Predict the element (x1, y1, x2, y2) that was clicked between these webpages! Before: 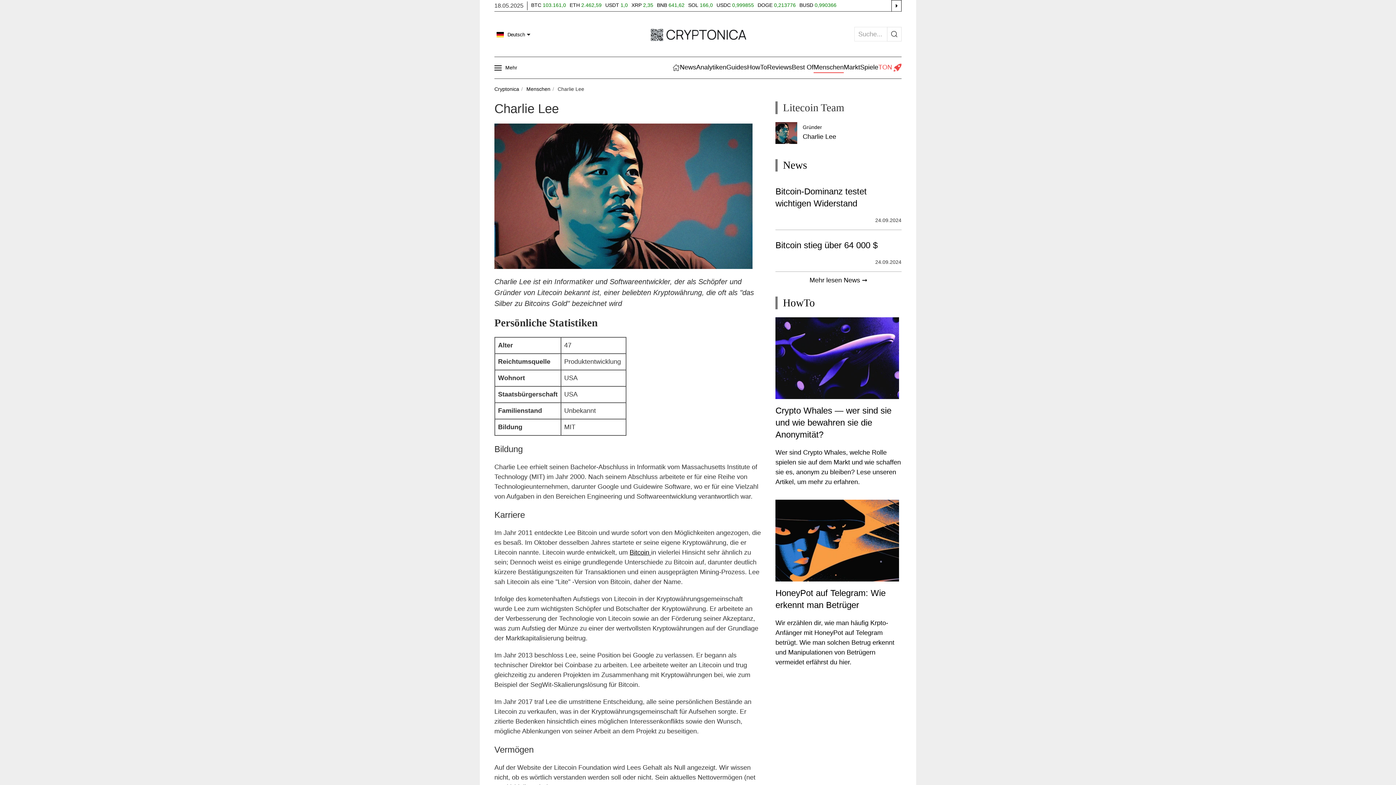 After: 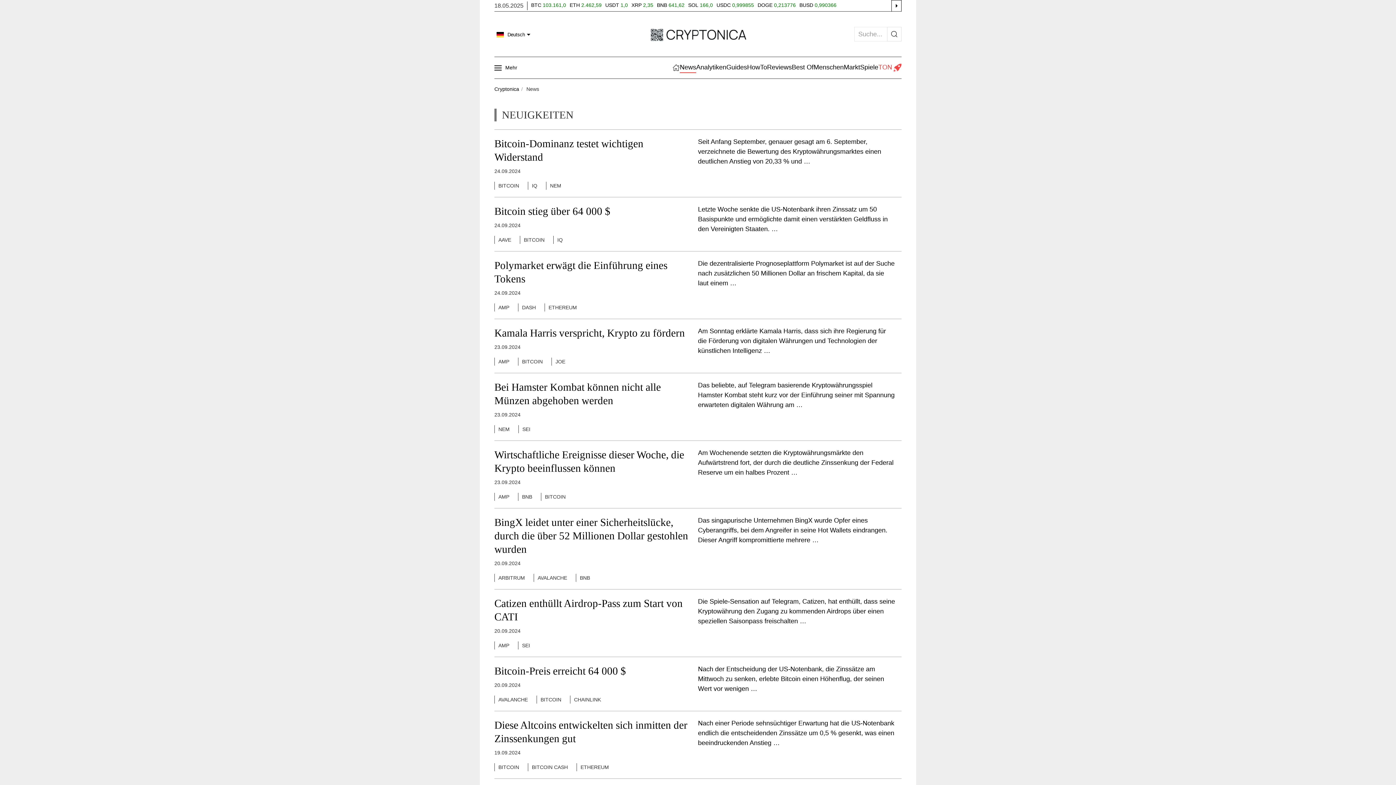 Action: bbox: (783, 159, 807, 171) label: News